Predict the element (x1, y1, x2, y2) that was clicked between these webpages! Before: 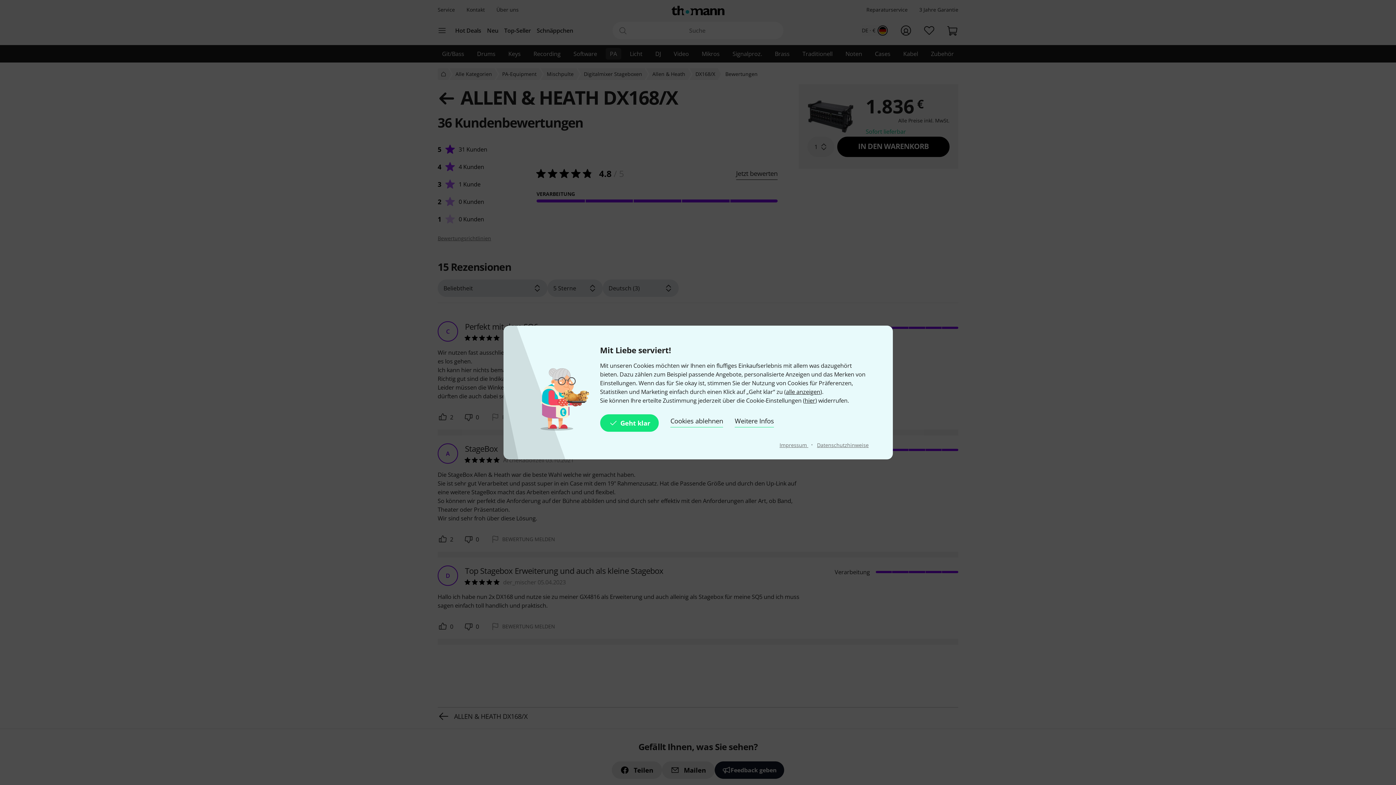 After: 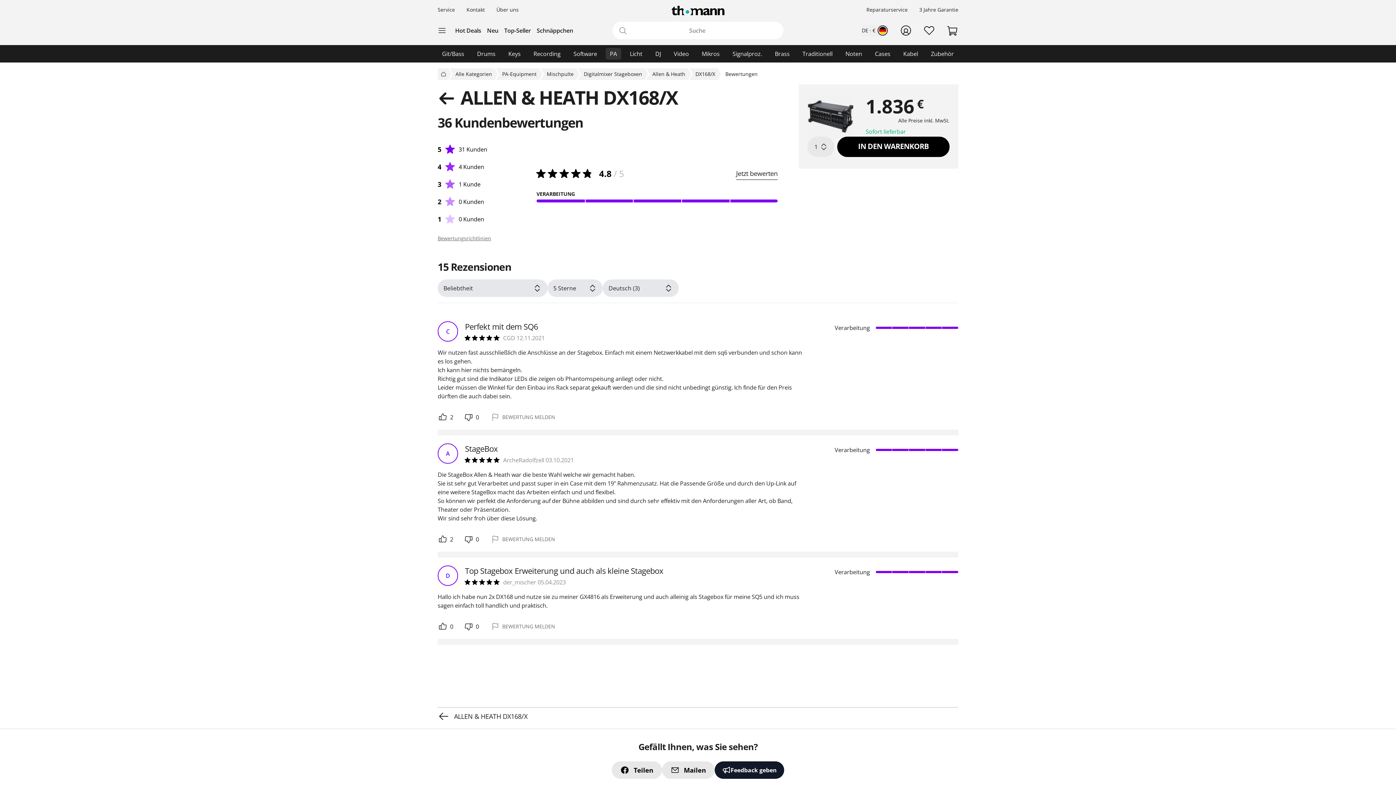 Action: label: Cookies ablehnen bbox: (670, 414, 723, 432)